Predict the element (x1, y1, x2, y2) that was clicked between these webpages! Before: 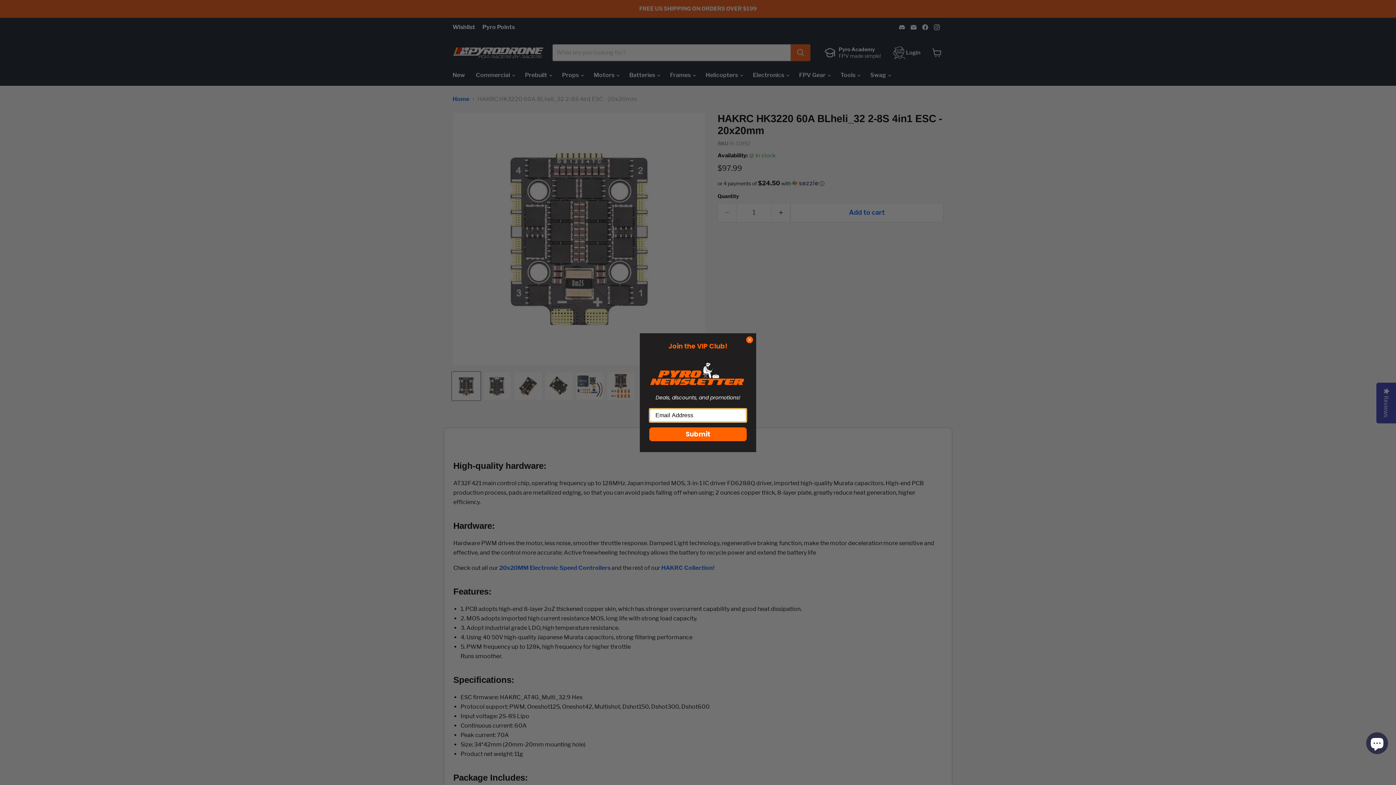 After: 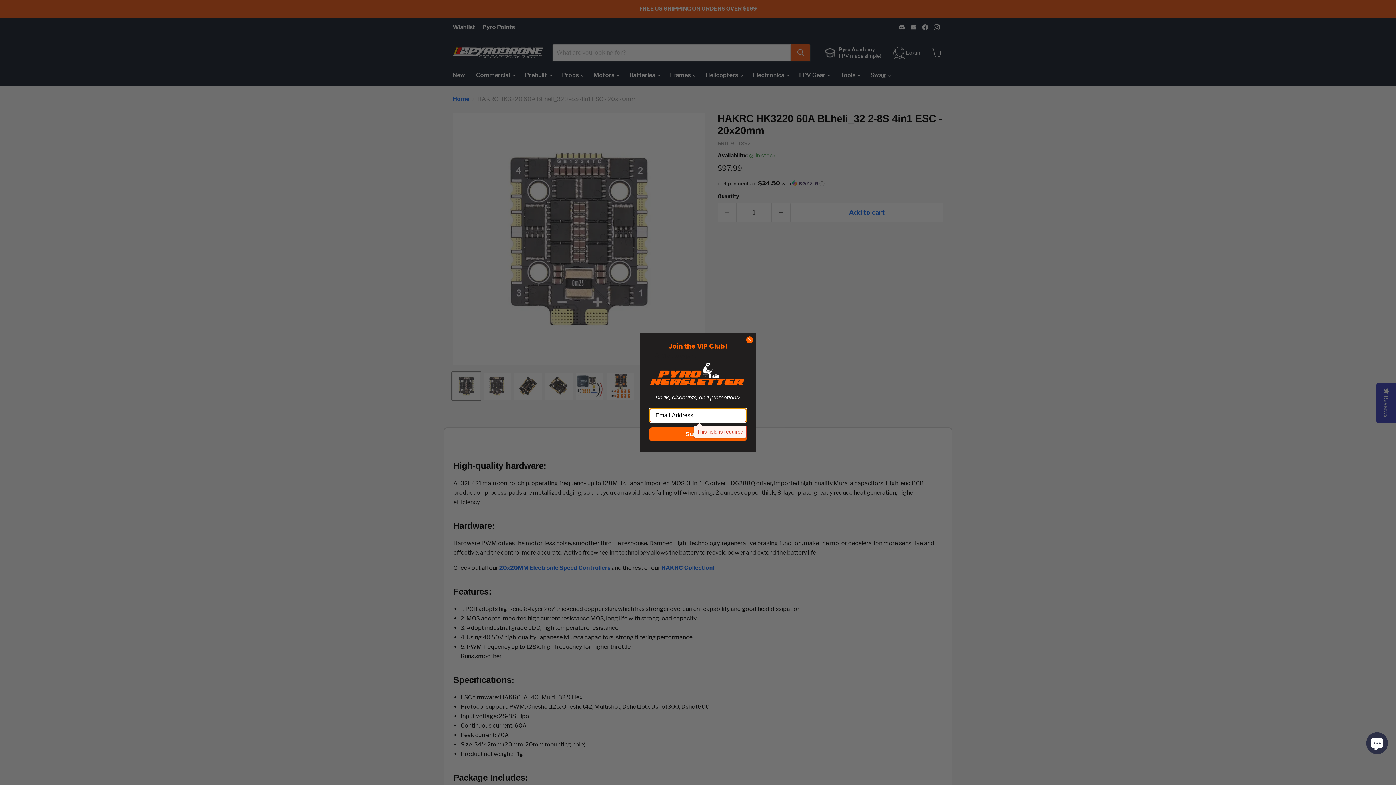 Action: label: Submit bbox: (649, 439, 746, 453)